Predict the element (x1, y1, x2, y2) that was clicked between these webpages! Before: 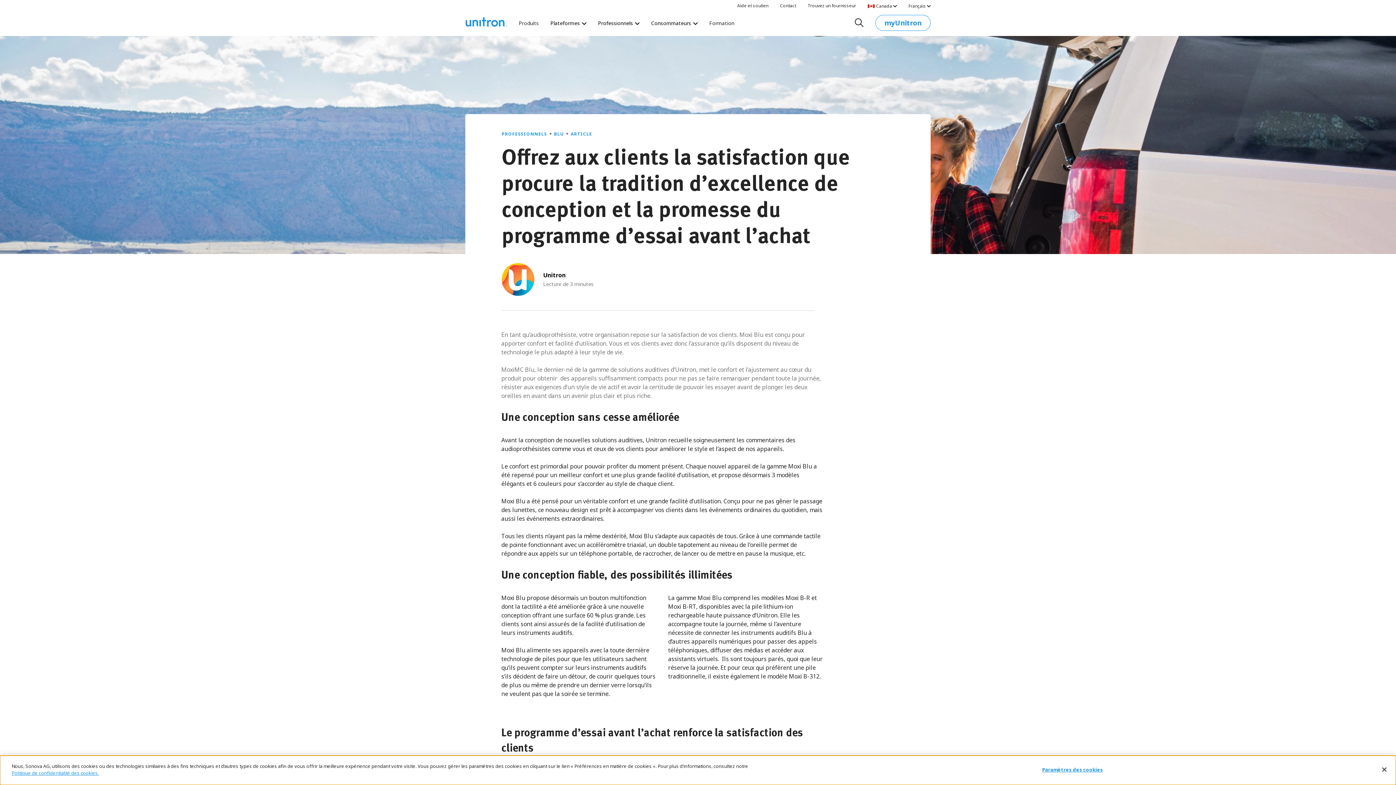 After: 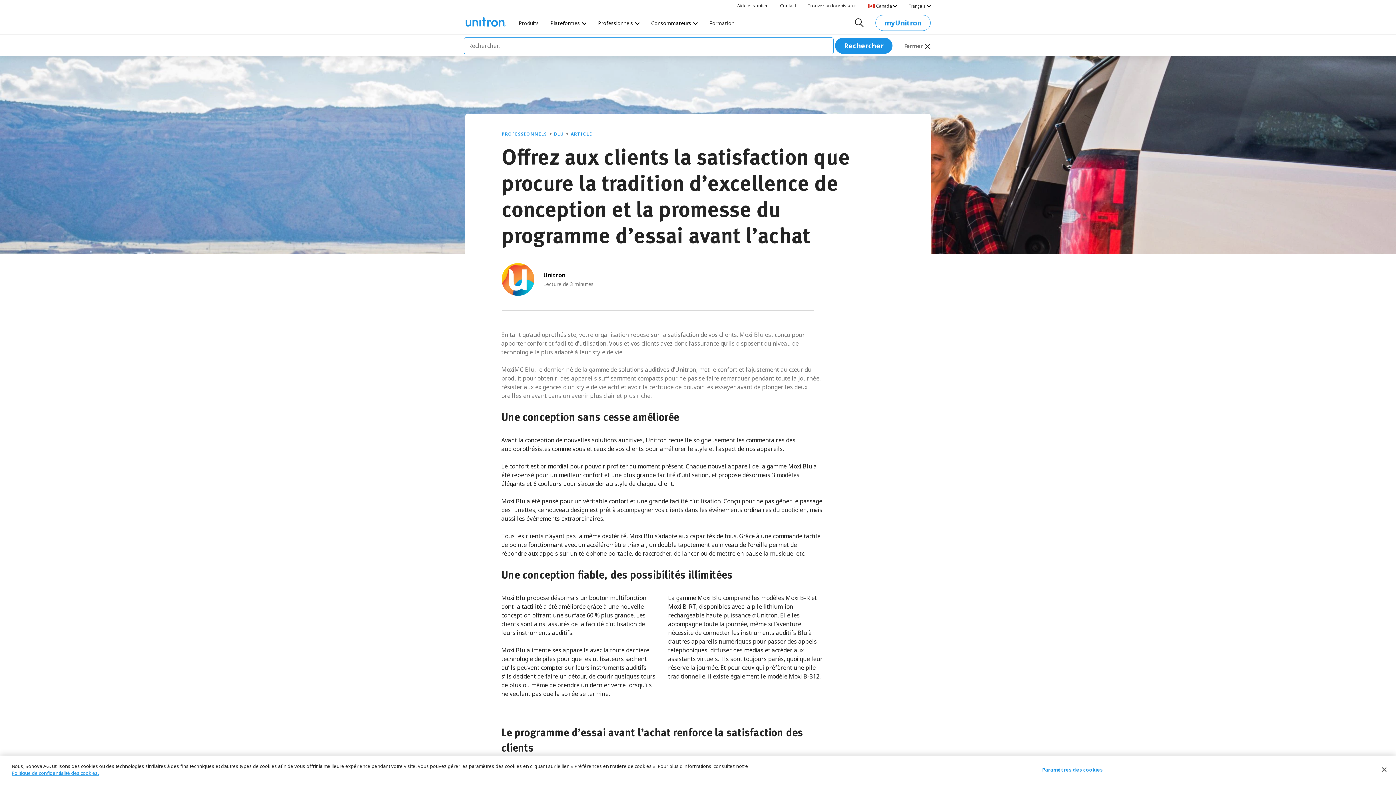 Action: bbox: (854, 14, 864, 30) label: Expand search bar